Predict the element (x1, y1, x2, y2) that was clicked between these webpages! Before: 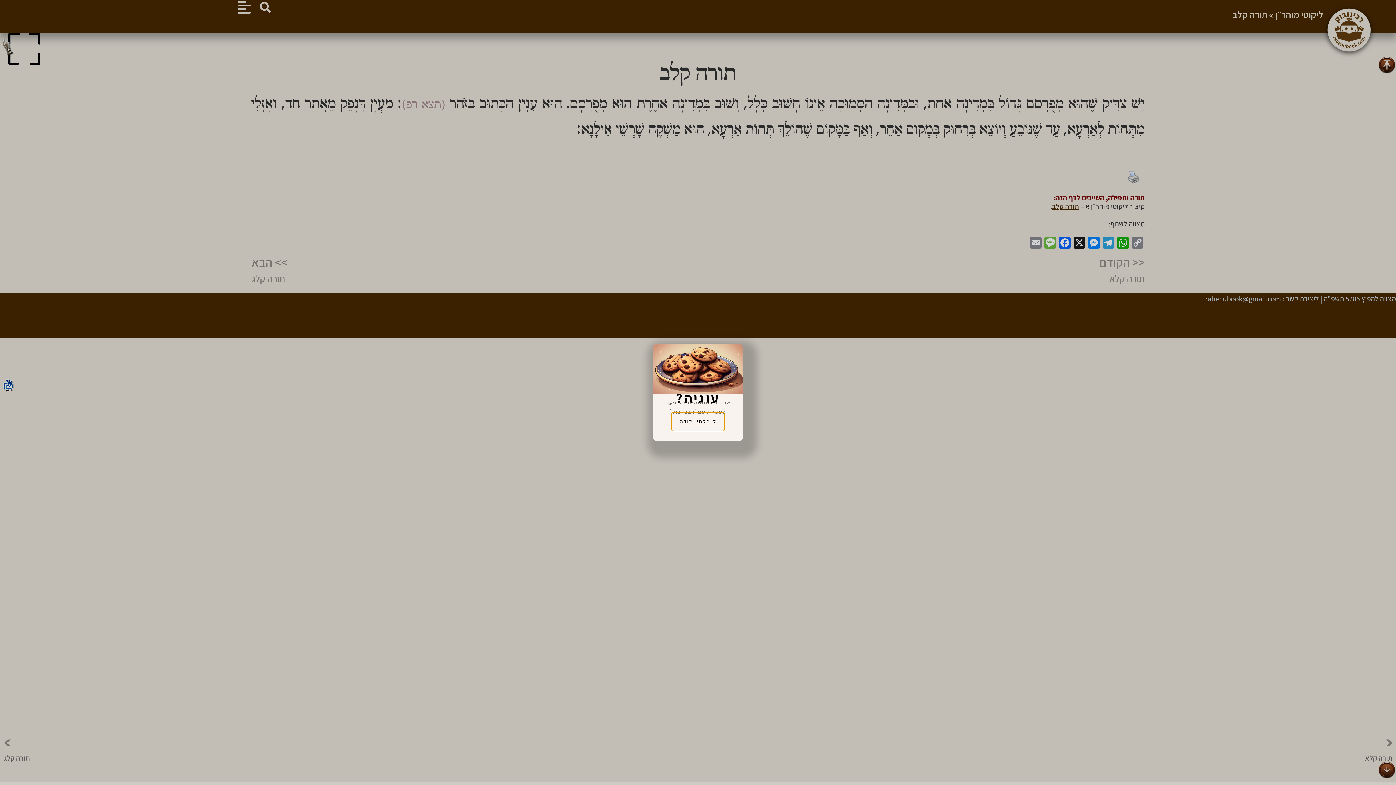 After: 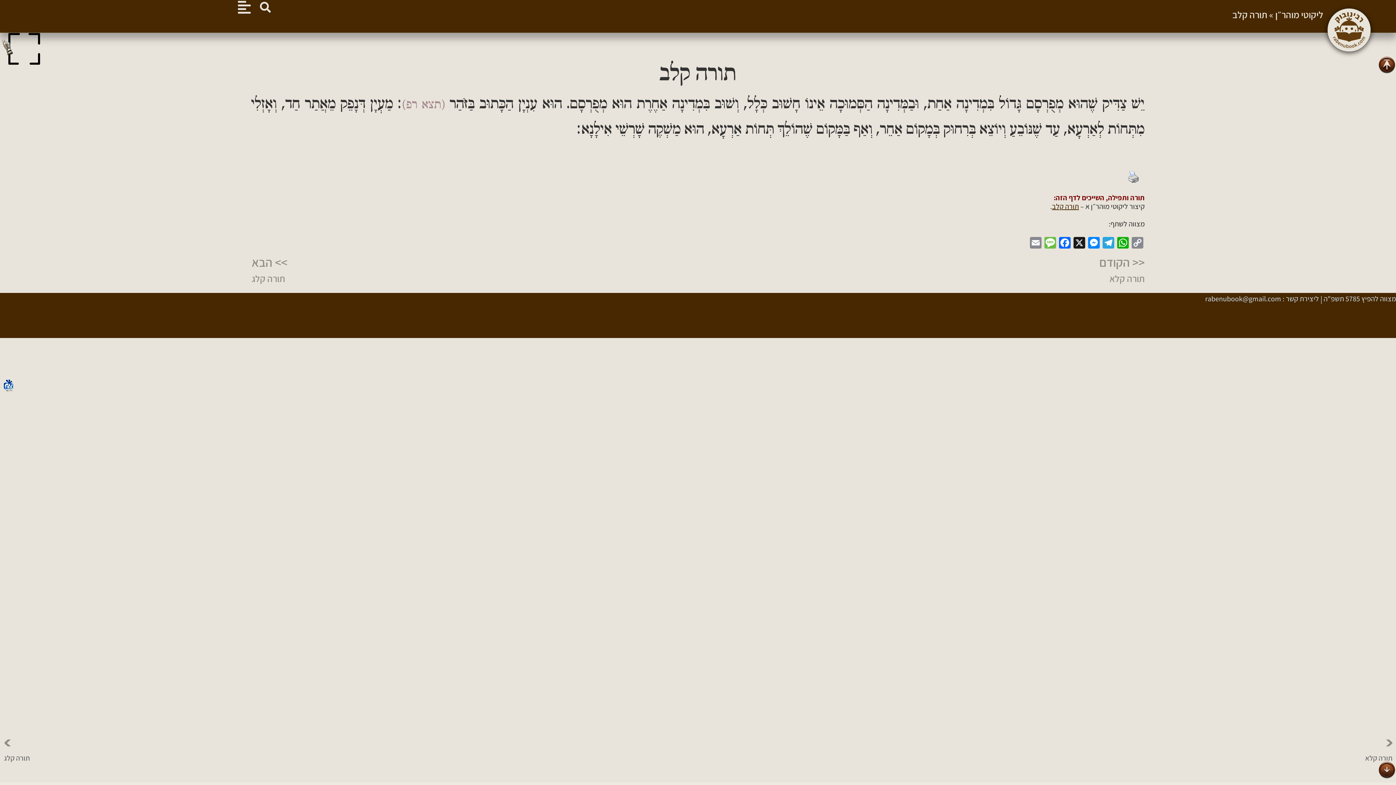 Action: label: קיבלתי, תודה bbox: (671, 412, 724, 431)